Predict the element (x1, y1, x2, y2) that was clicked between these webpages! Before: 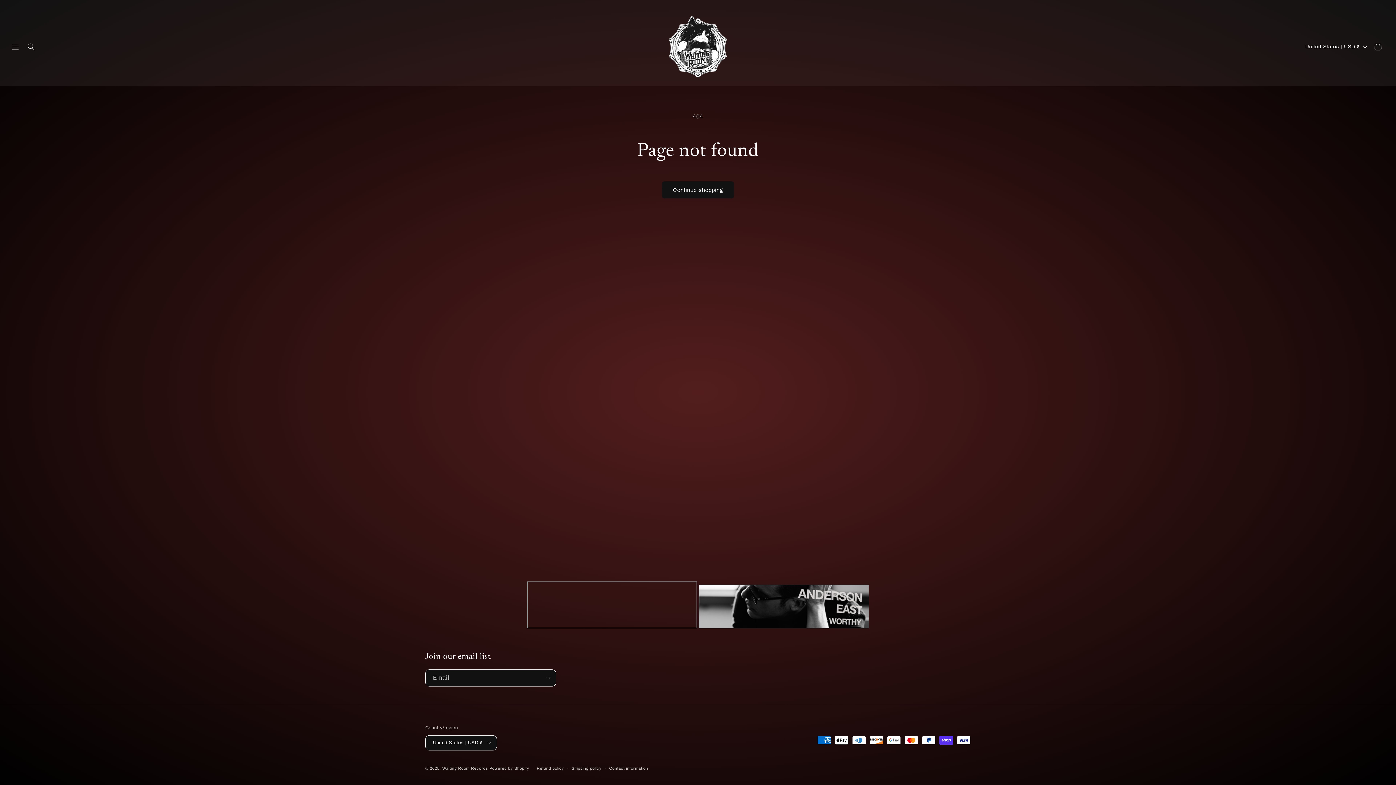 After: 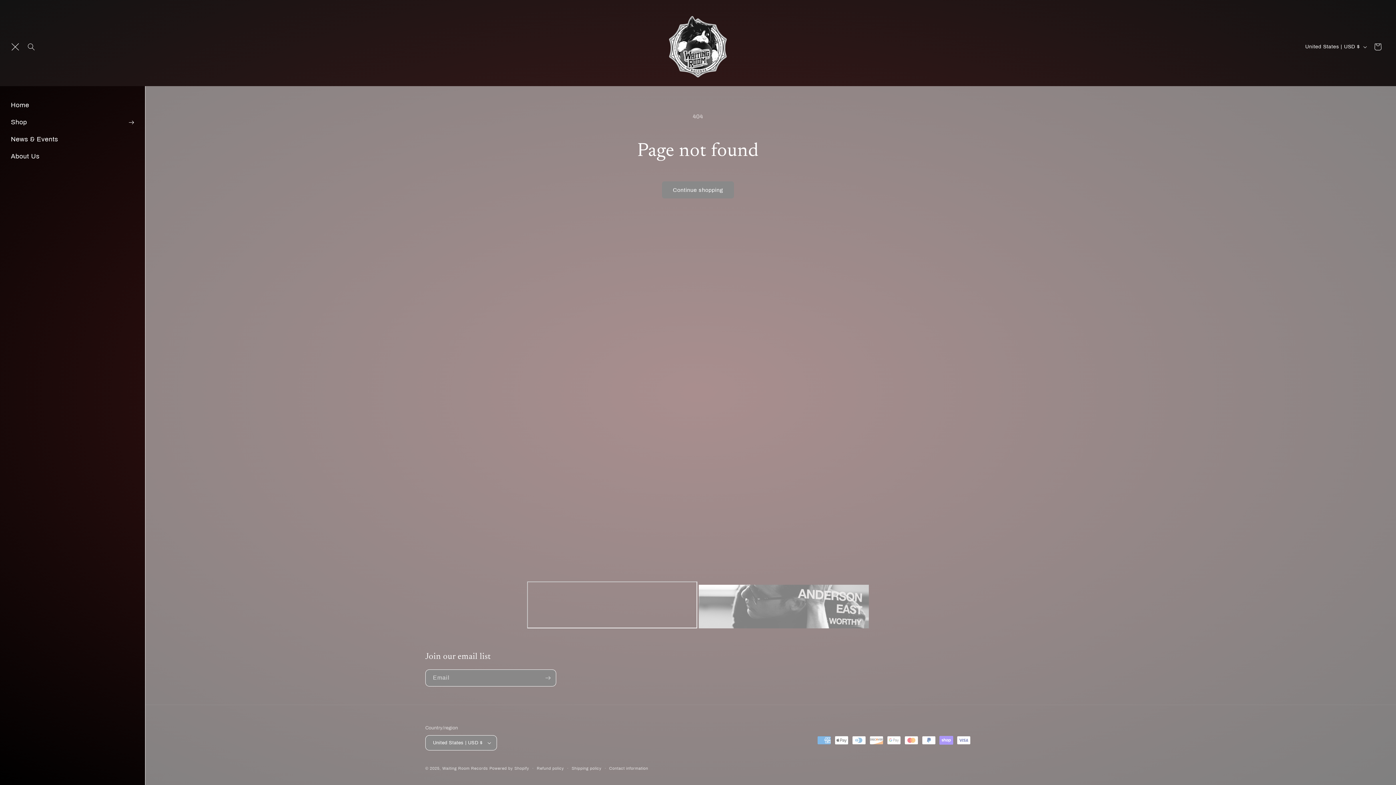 Action: label: Menu bbox: (7, 38, 23, 54)